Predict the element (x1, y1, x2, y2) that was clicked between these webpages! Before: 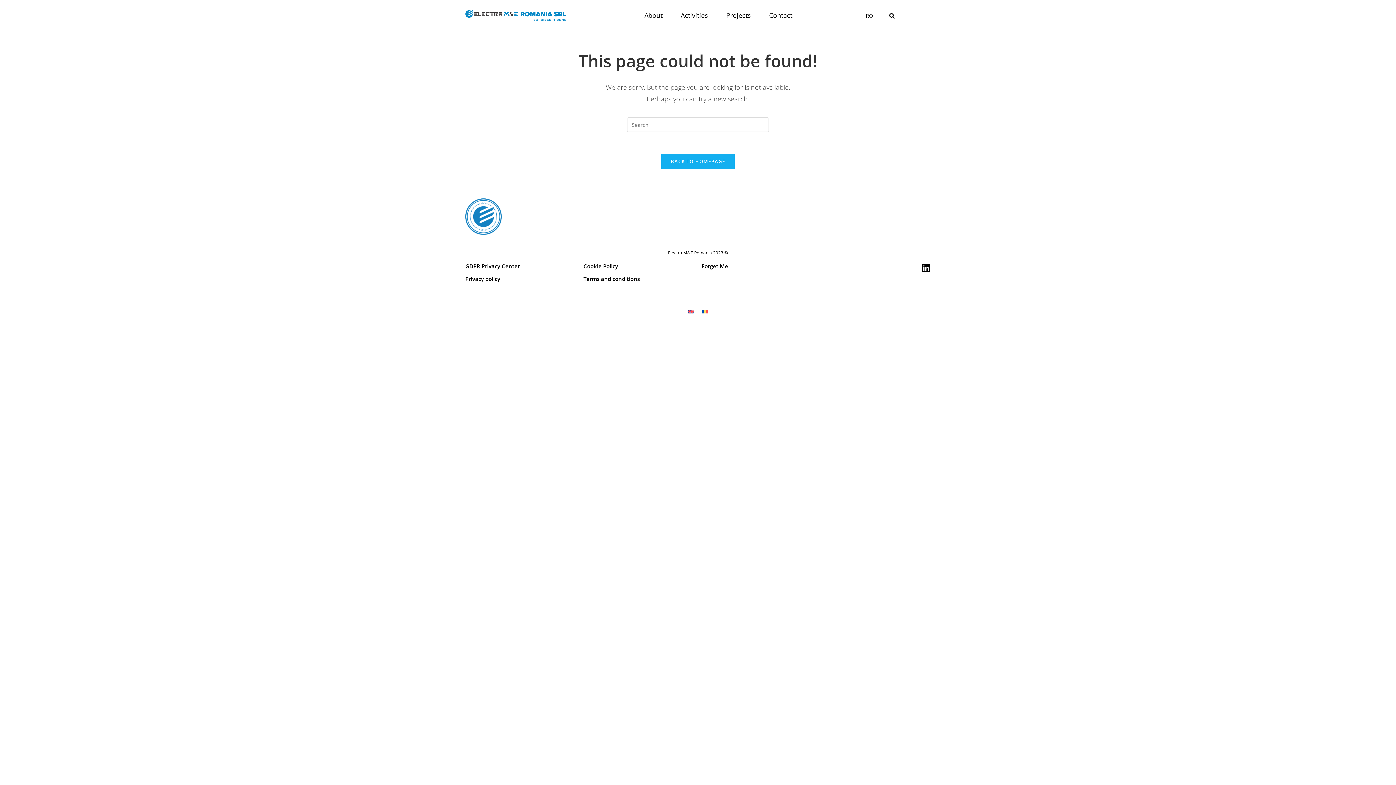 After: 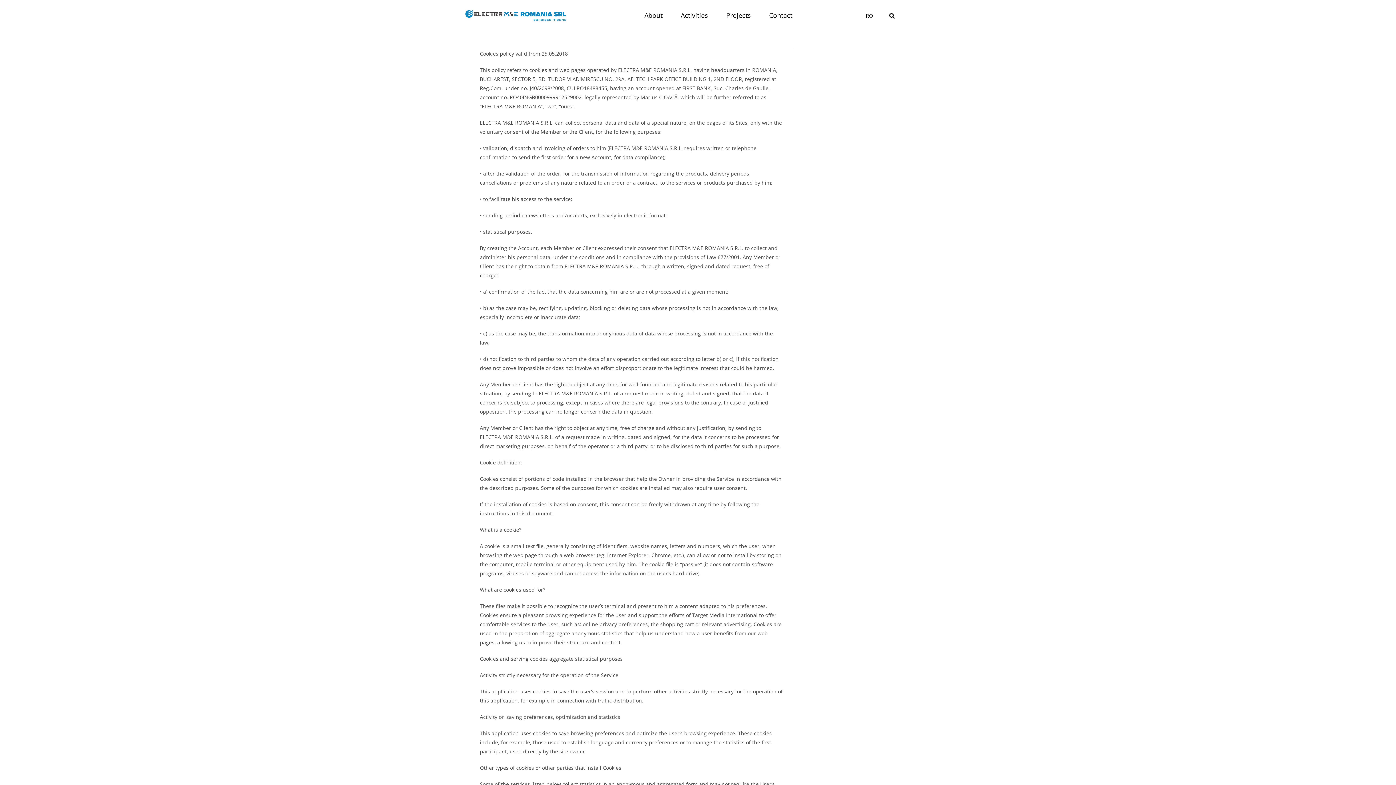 Action: label: Cookie Policy bbox: (583, 262, 618, 269)